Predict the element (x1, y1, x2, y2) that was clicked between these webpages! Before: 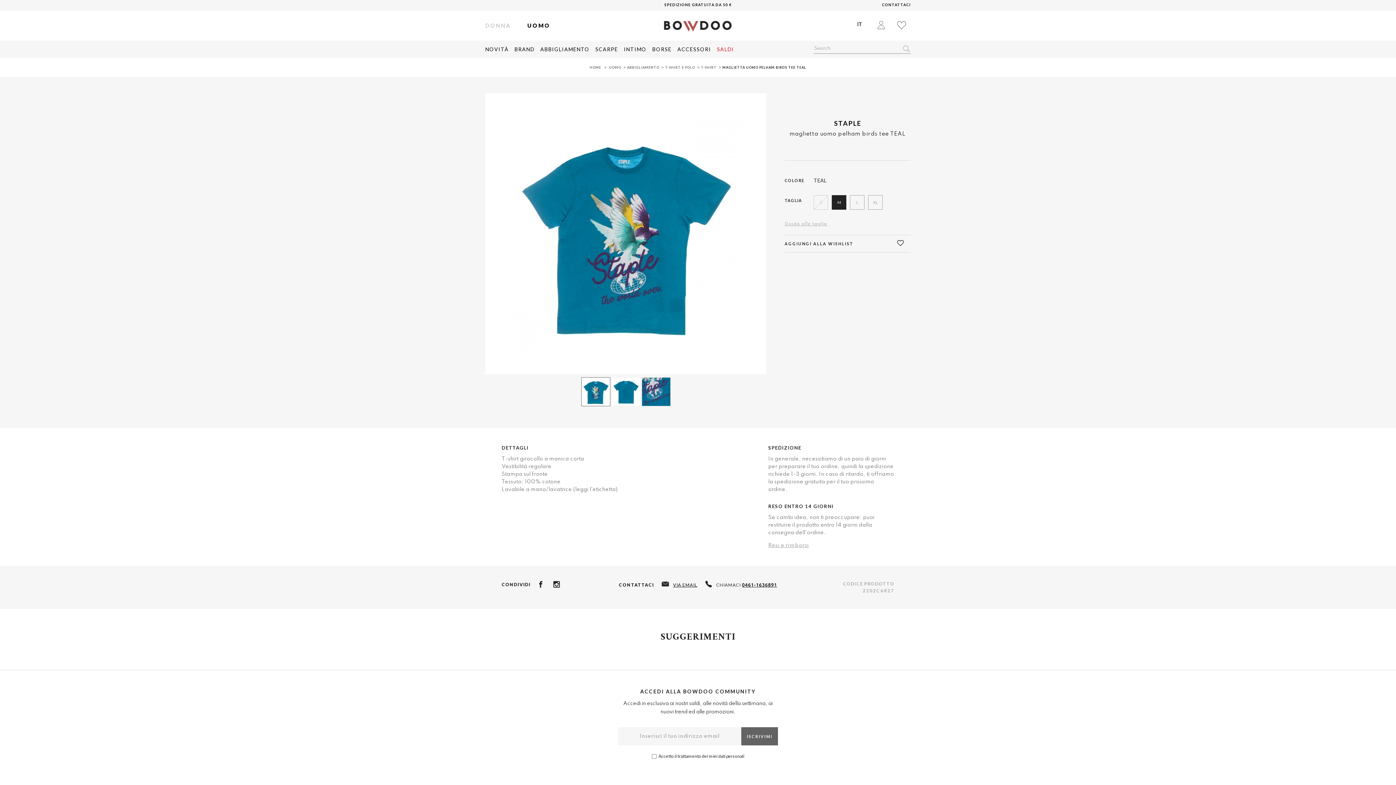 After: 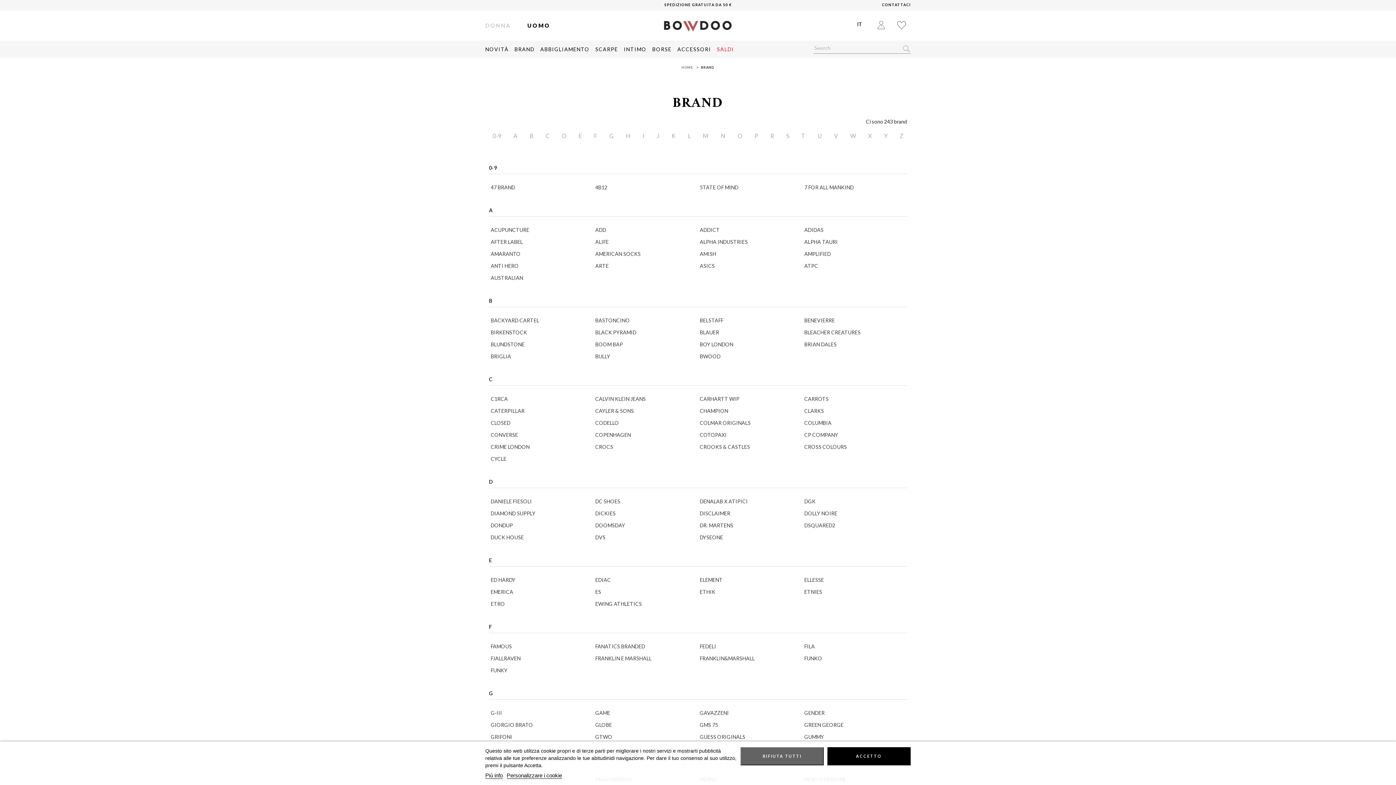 Action: bbox: (511, 40, 537, 57) label: BRAND